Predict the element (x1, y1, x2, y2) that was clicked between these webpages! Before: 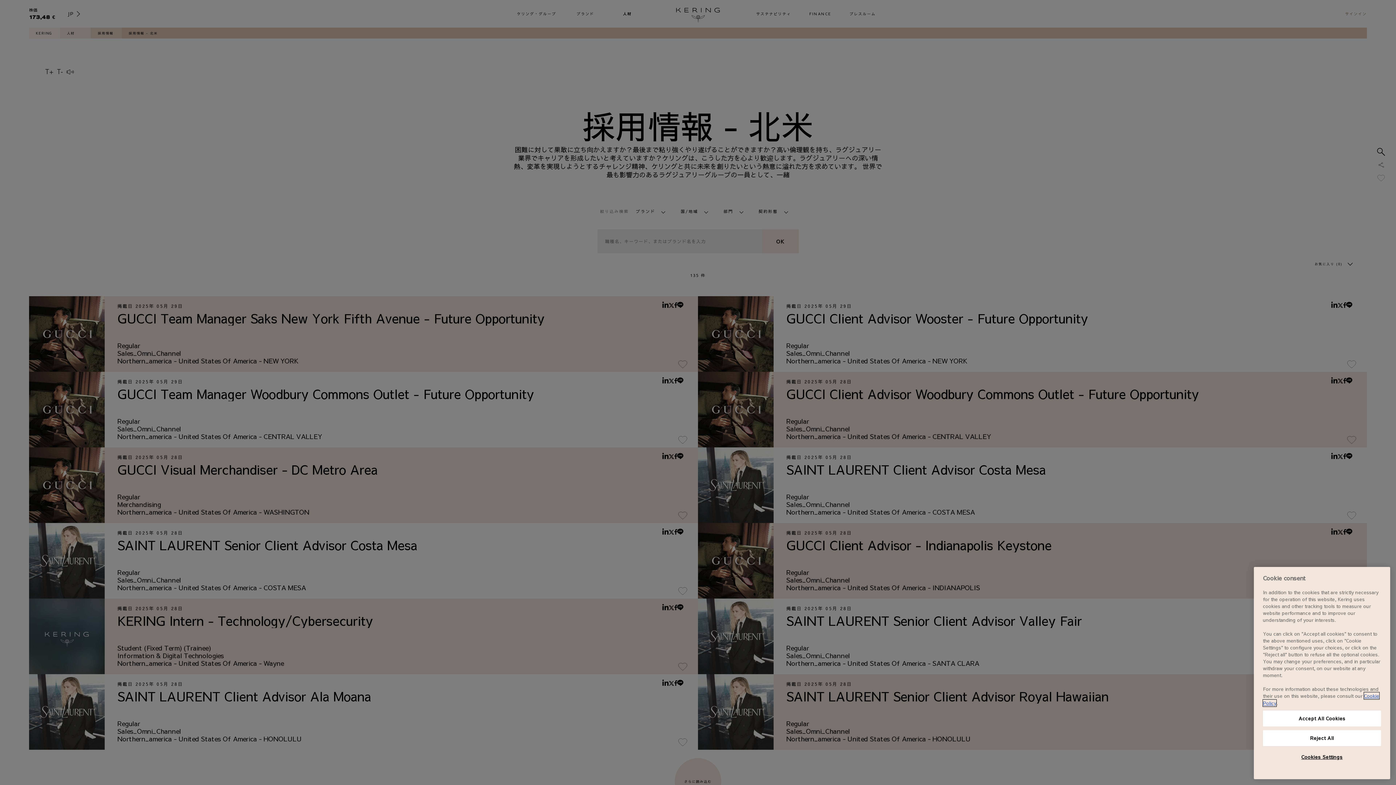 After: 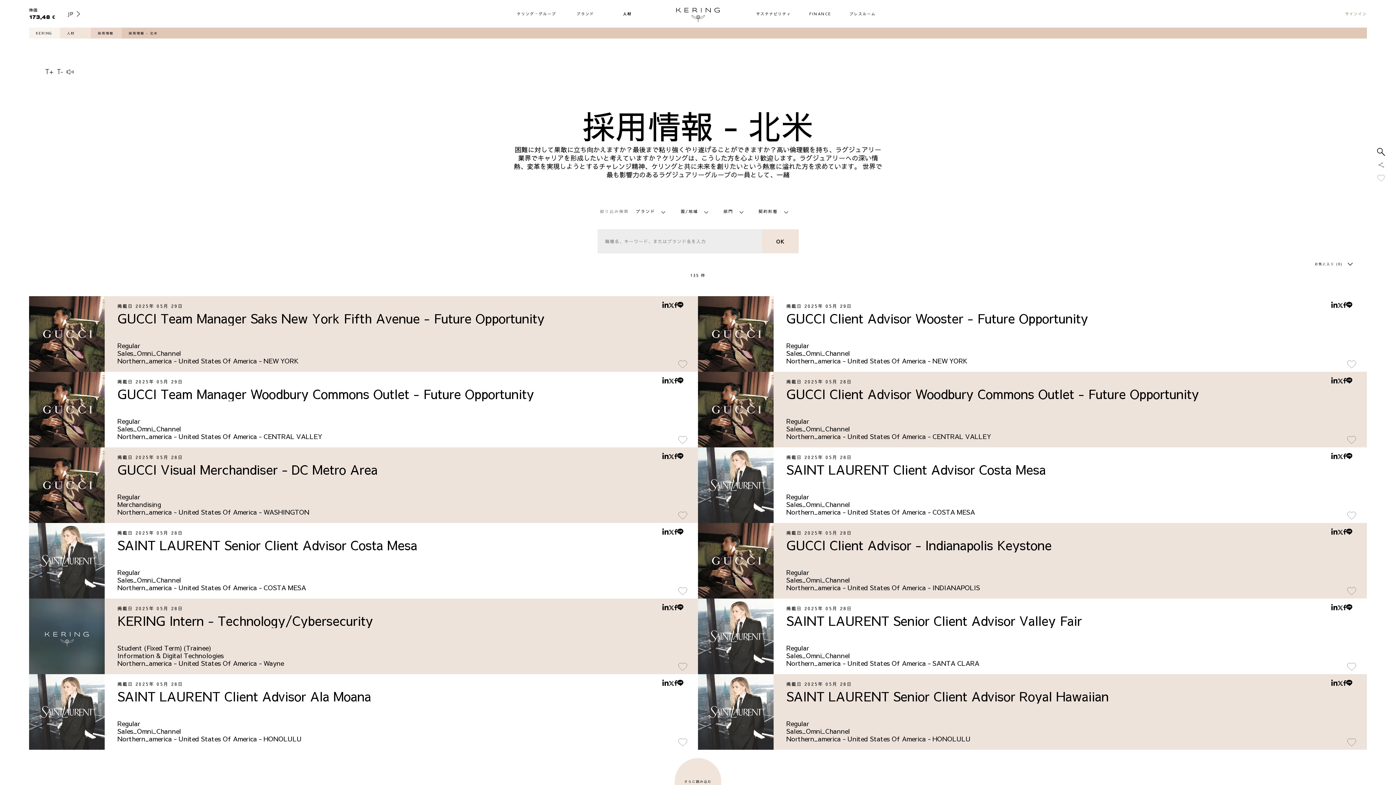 Action: bbox: (1263, 730, 1381, 746) label: Reject All